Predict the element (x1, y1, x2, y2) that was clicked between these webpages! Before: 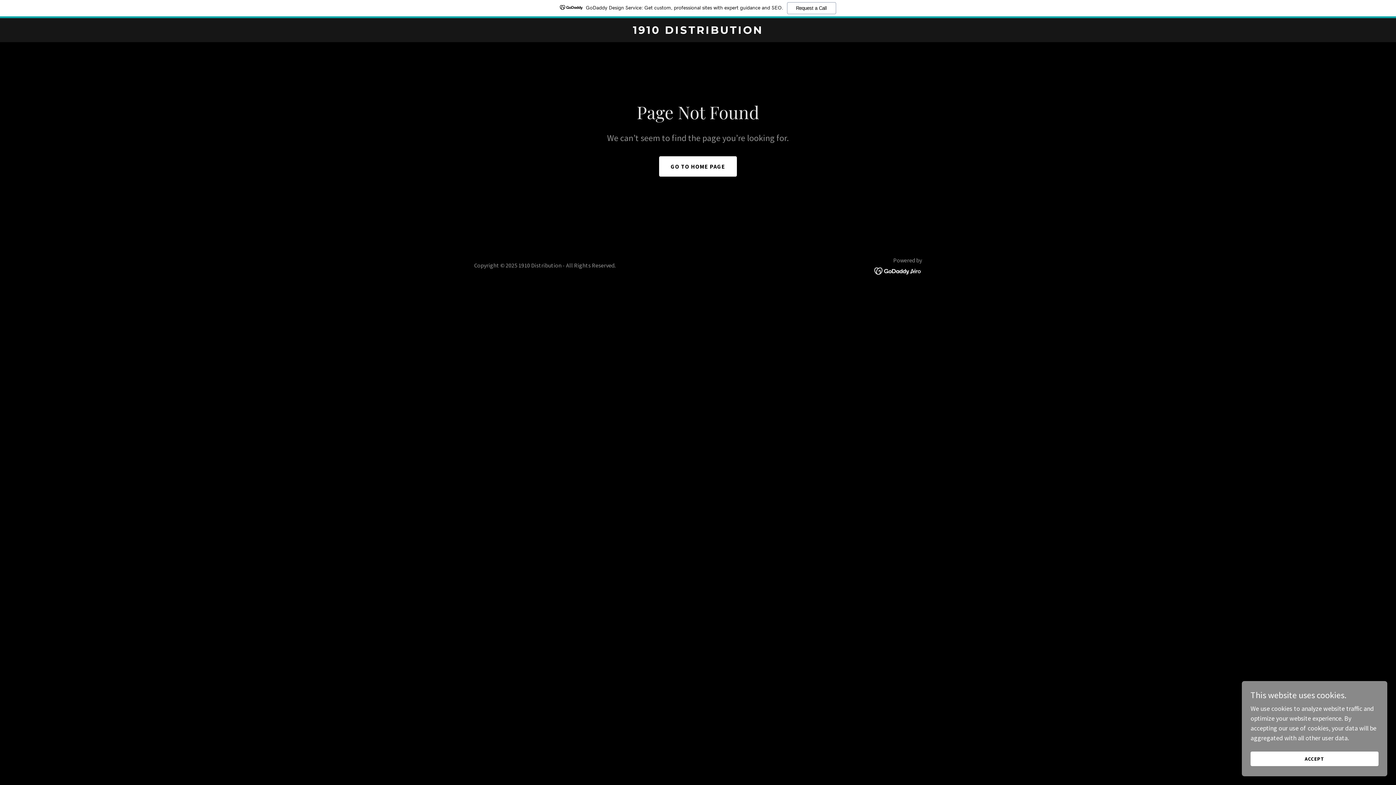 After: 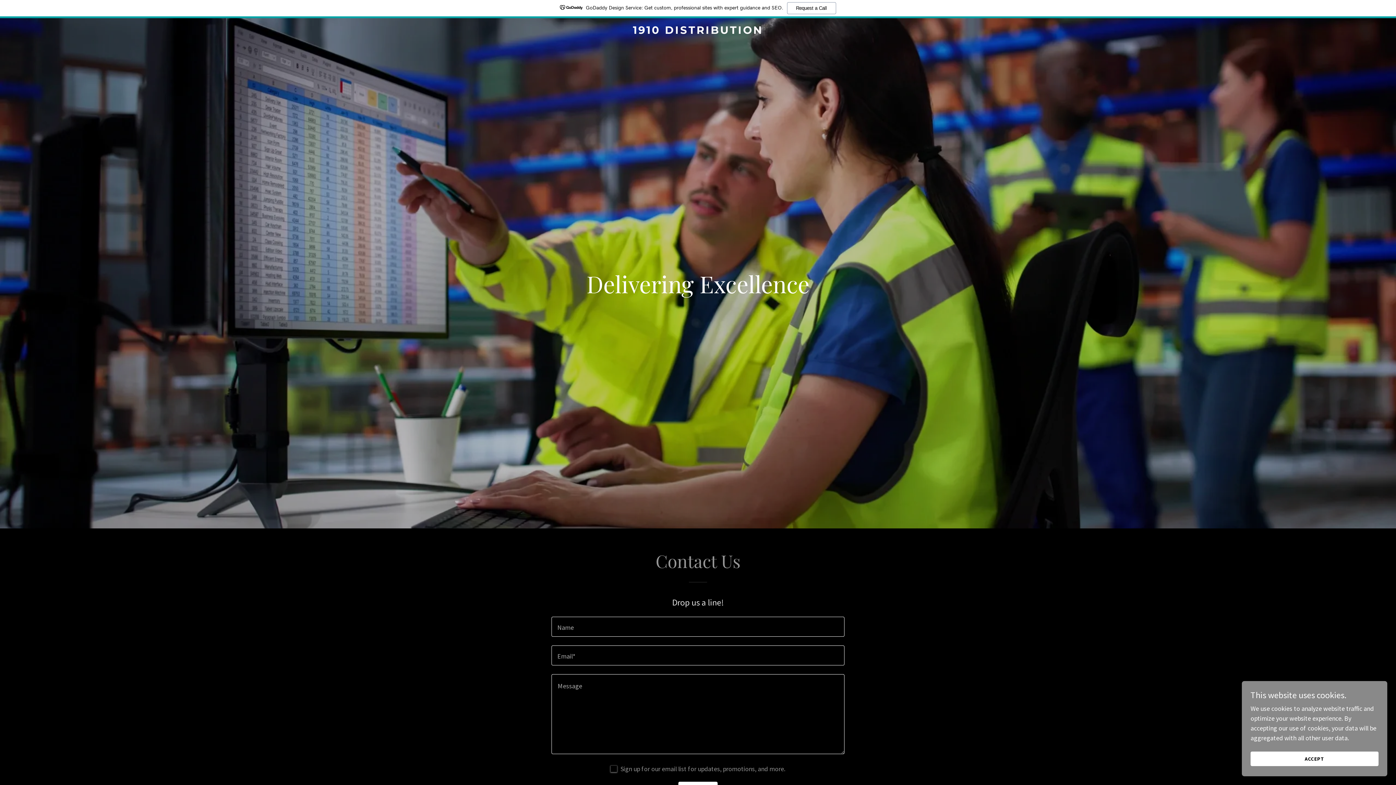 Action: bbox: (659, 156, 737, 176) label: GO TO HOME PAGE